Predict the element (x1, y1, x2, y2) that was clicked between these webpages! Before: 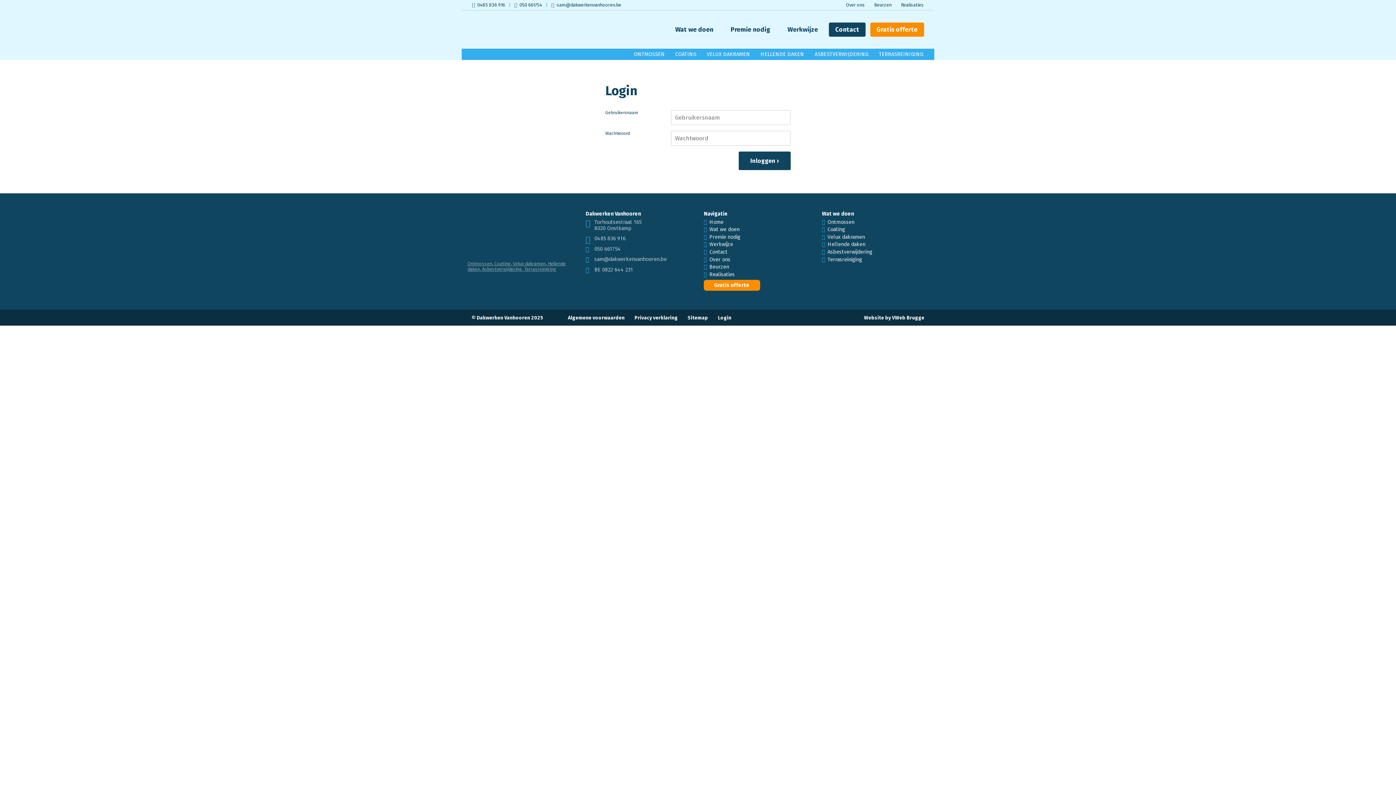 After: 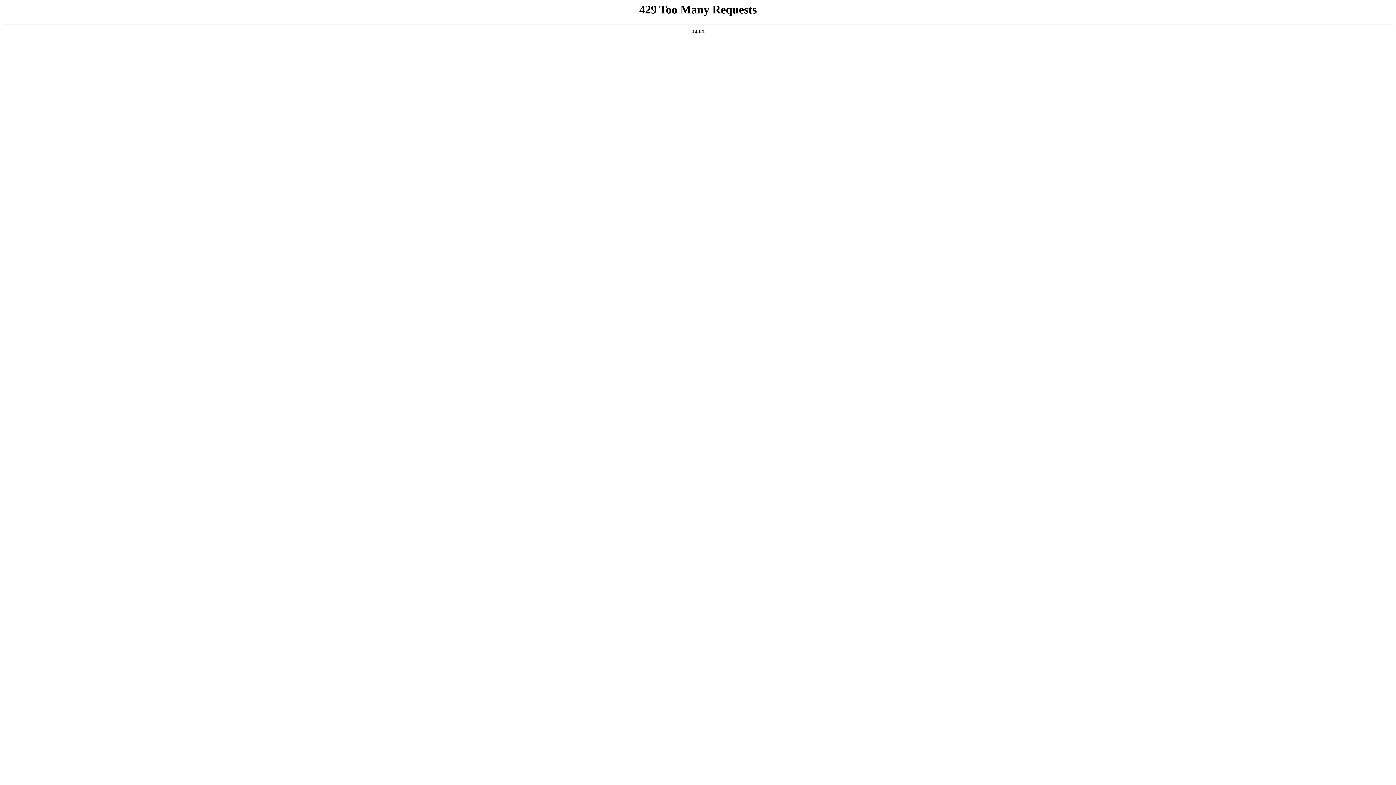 Action: bbox: (724, 19, 776, 39) label: Premie nodig